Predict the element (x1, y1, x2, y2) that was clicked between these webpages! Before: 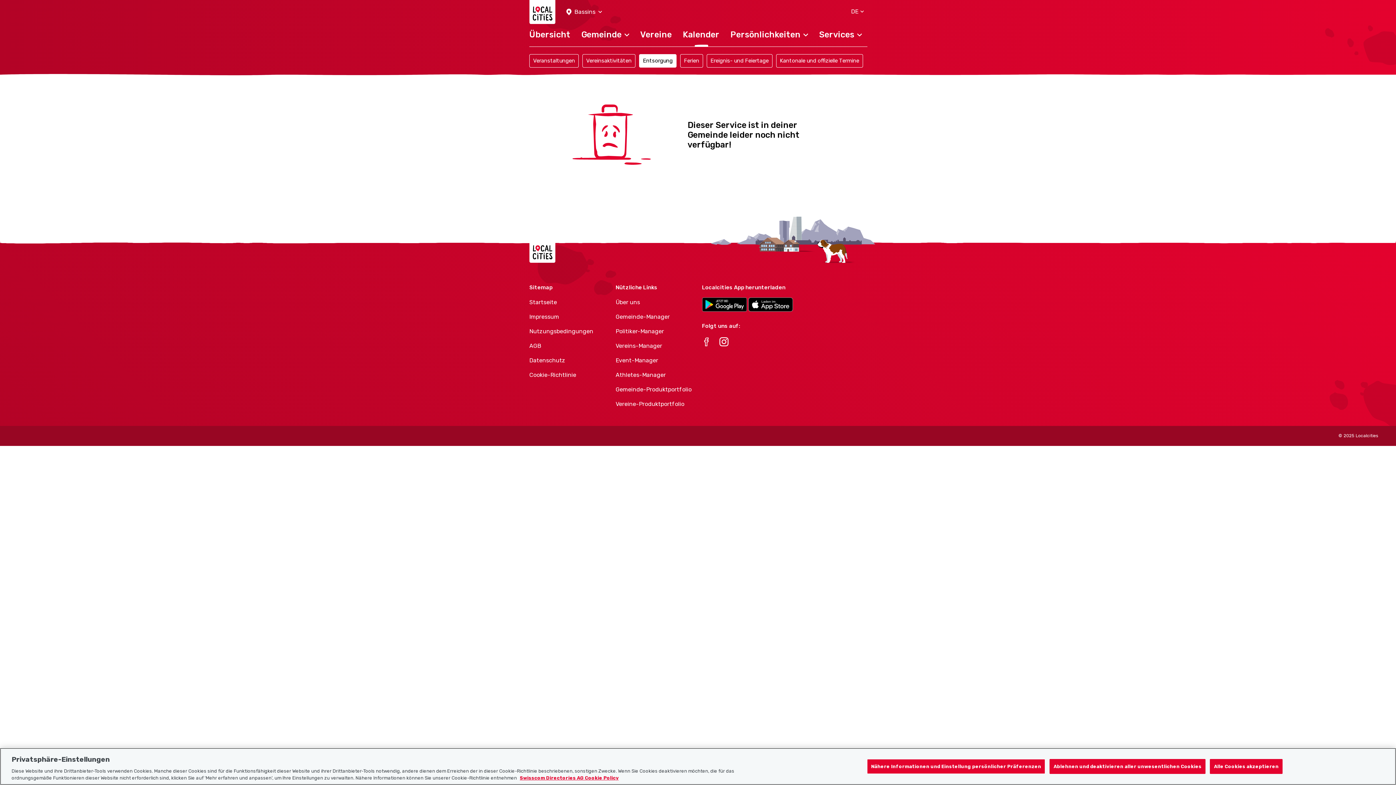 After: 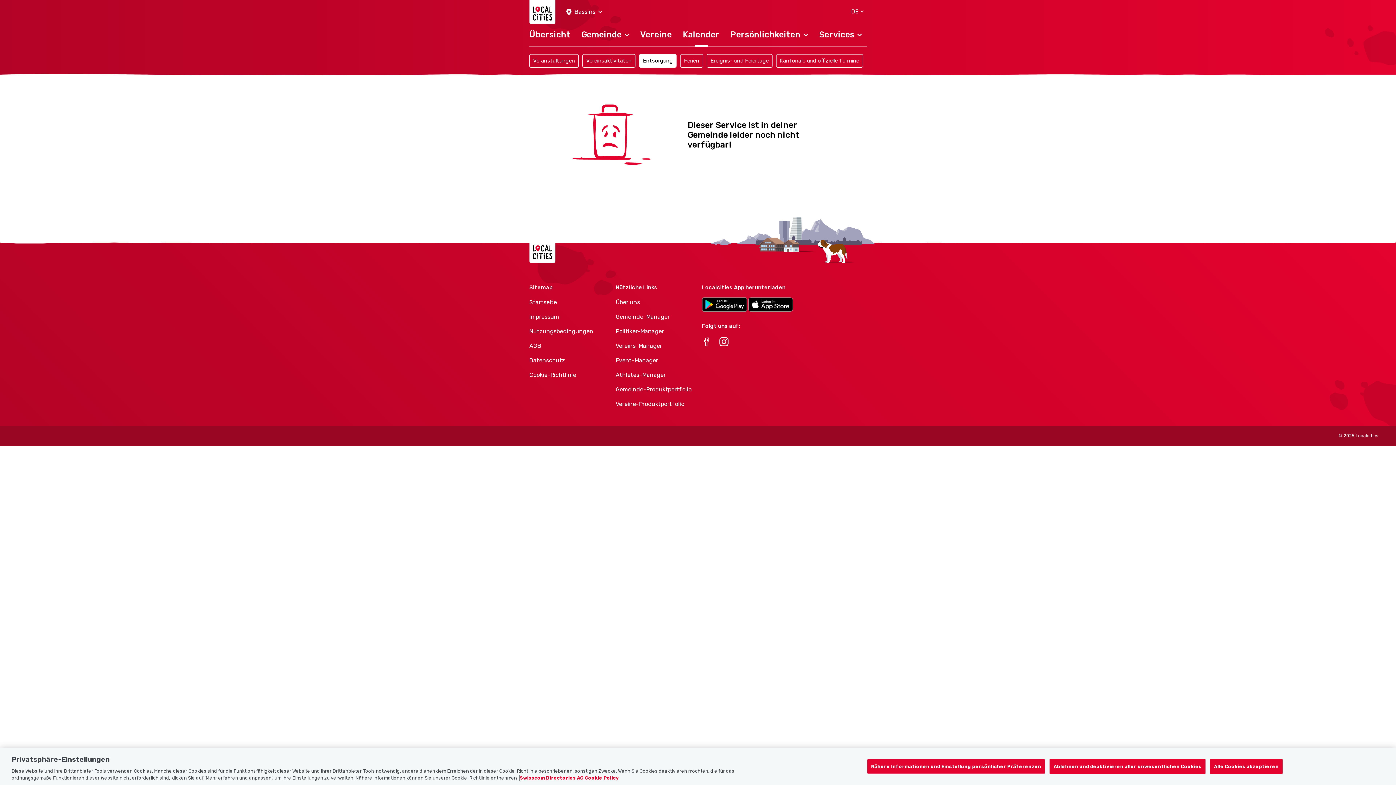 Action: label: Weitere Informationen zum Datenschutz, wird in neuer registerkarte geöffnet bbox: (520, 775, 618, 781)